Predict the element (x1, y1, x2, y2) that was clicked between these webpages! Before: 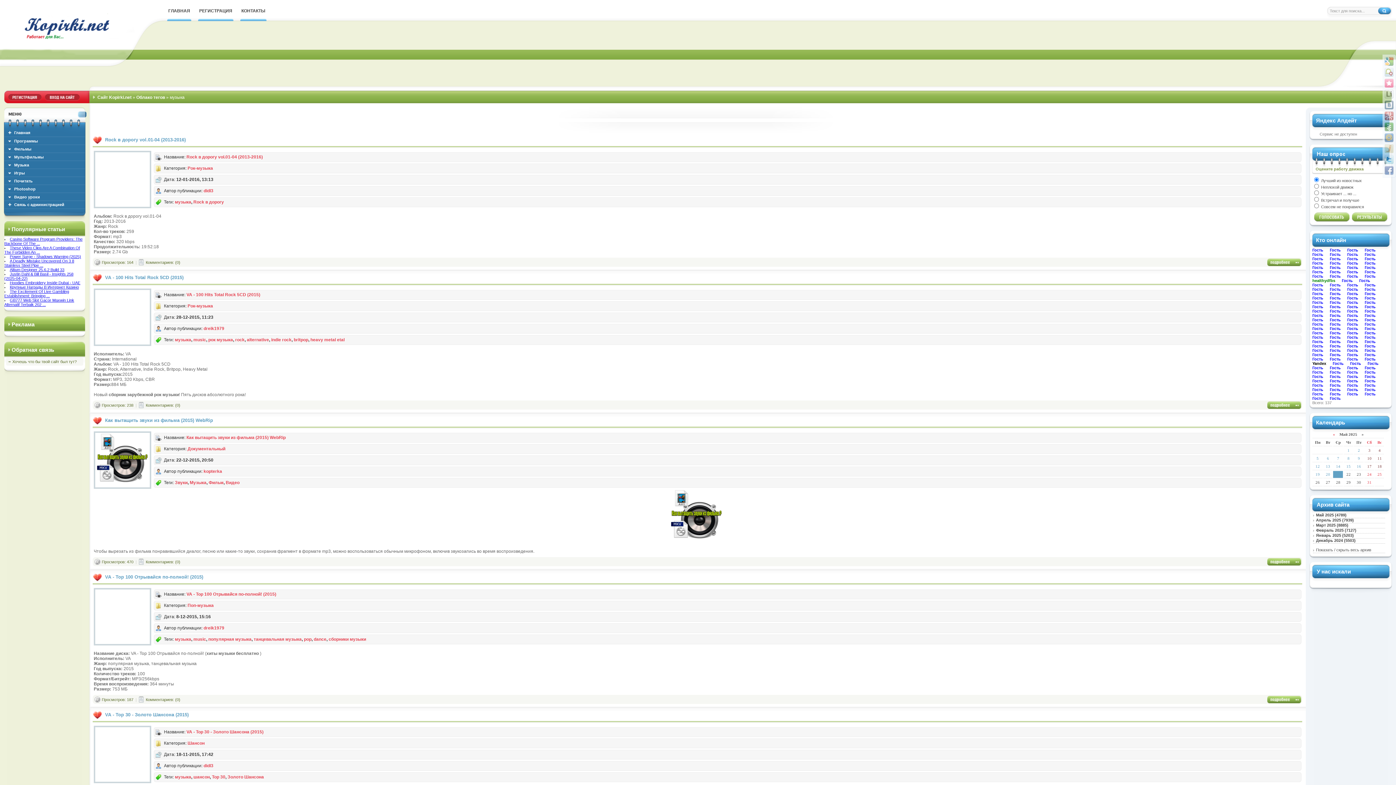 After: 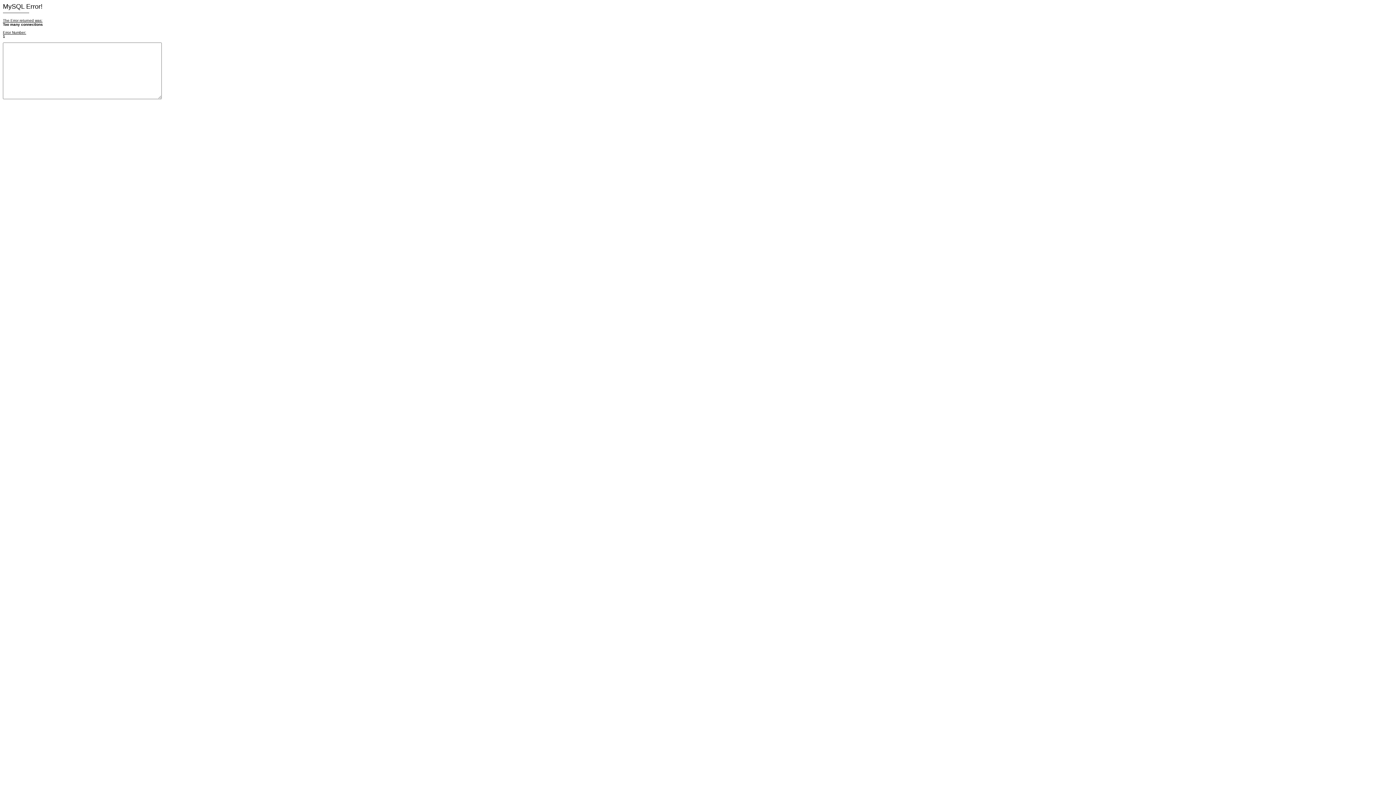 Action: bbox: (186, 292, 260, 297) label: VA - 100 Hits Total Rock 5CD (2015)